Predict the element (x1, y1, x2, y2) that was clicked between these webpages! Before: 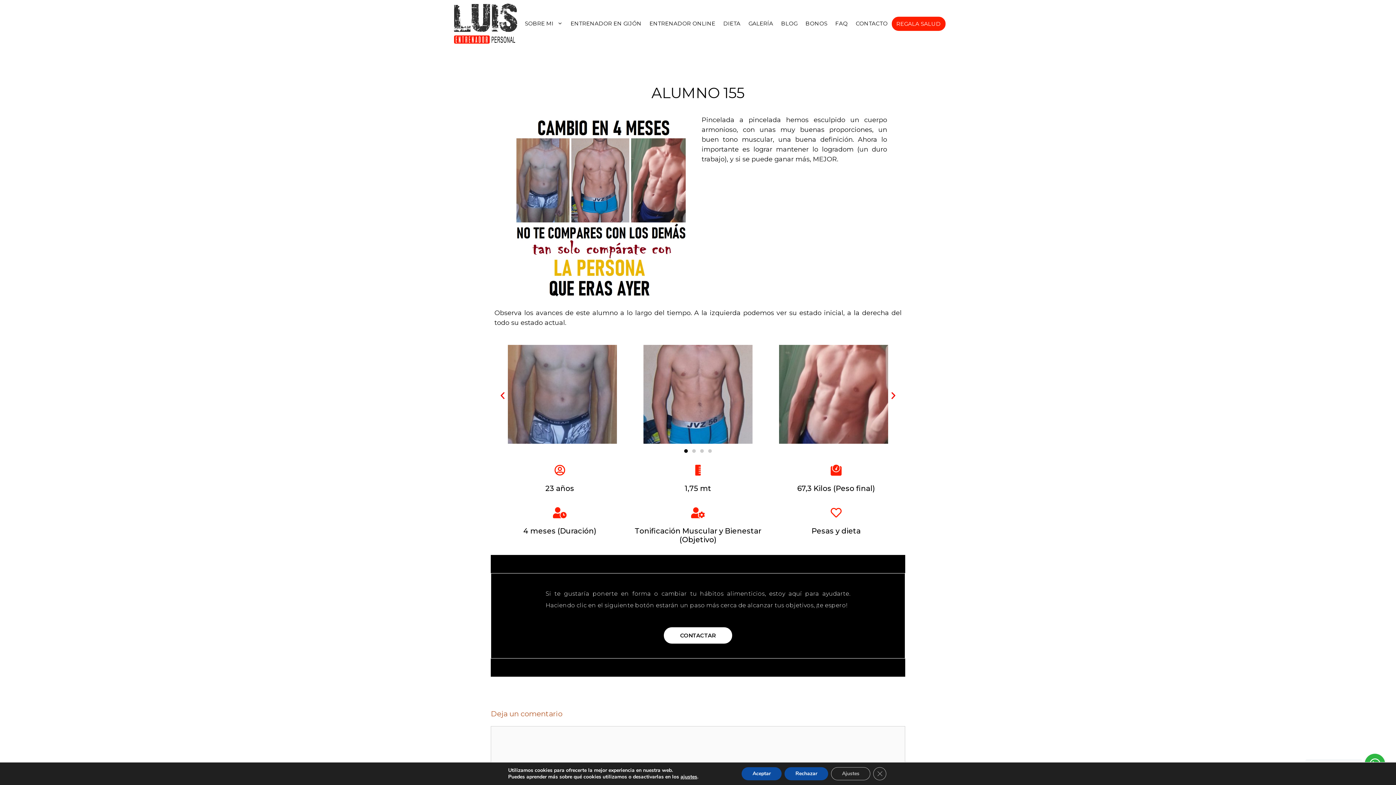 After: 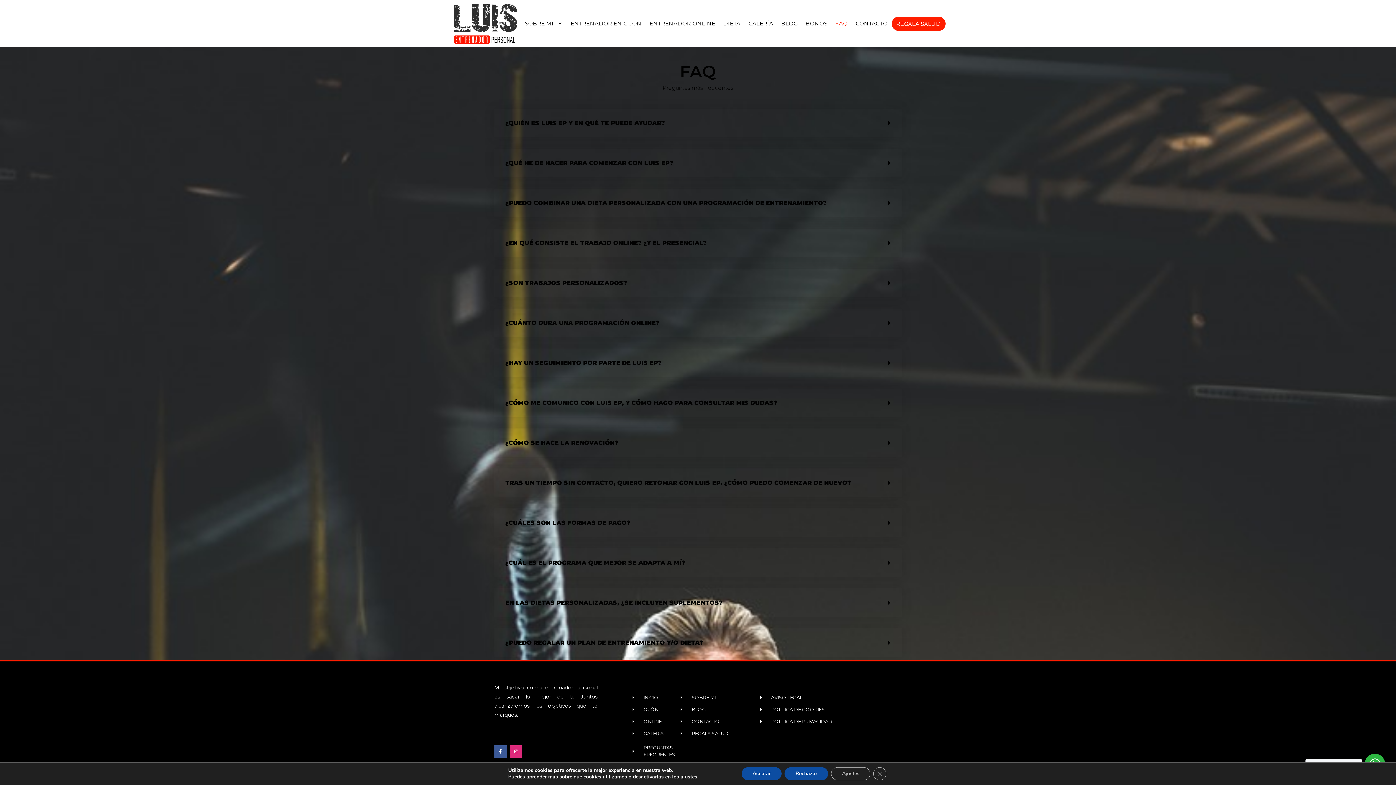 Action: bbox: (831, 7, 851, 40) label: FAQ